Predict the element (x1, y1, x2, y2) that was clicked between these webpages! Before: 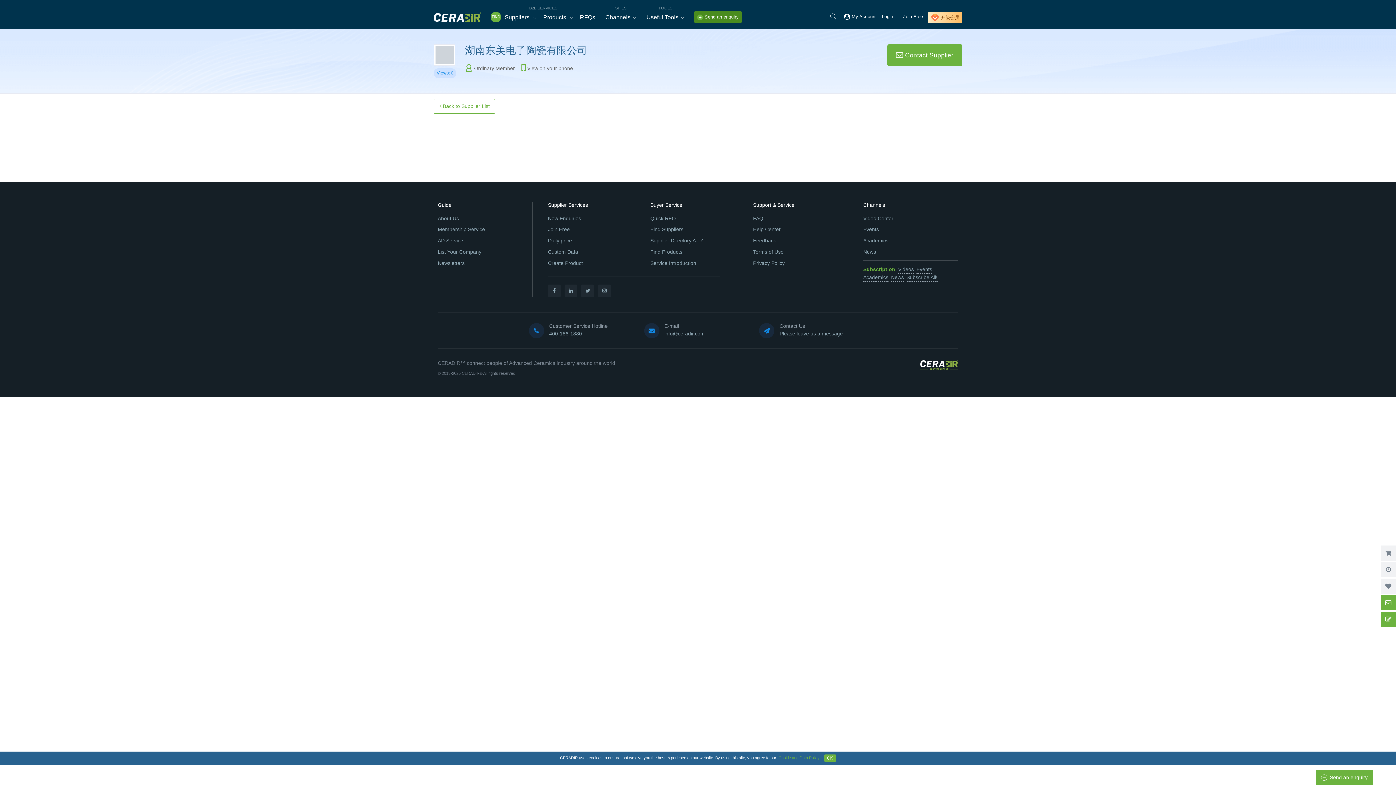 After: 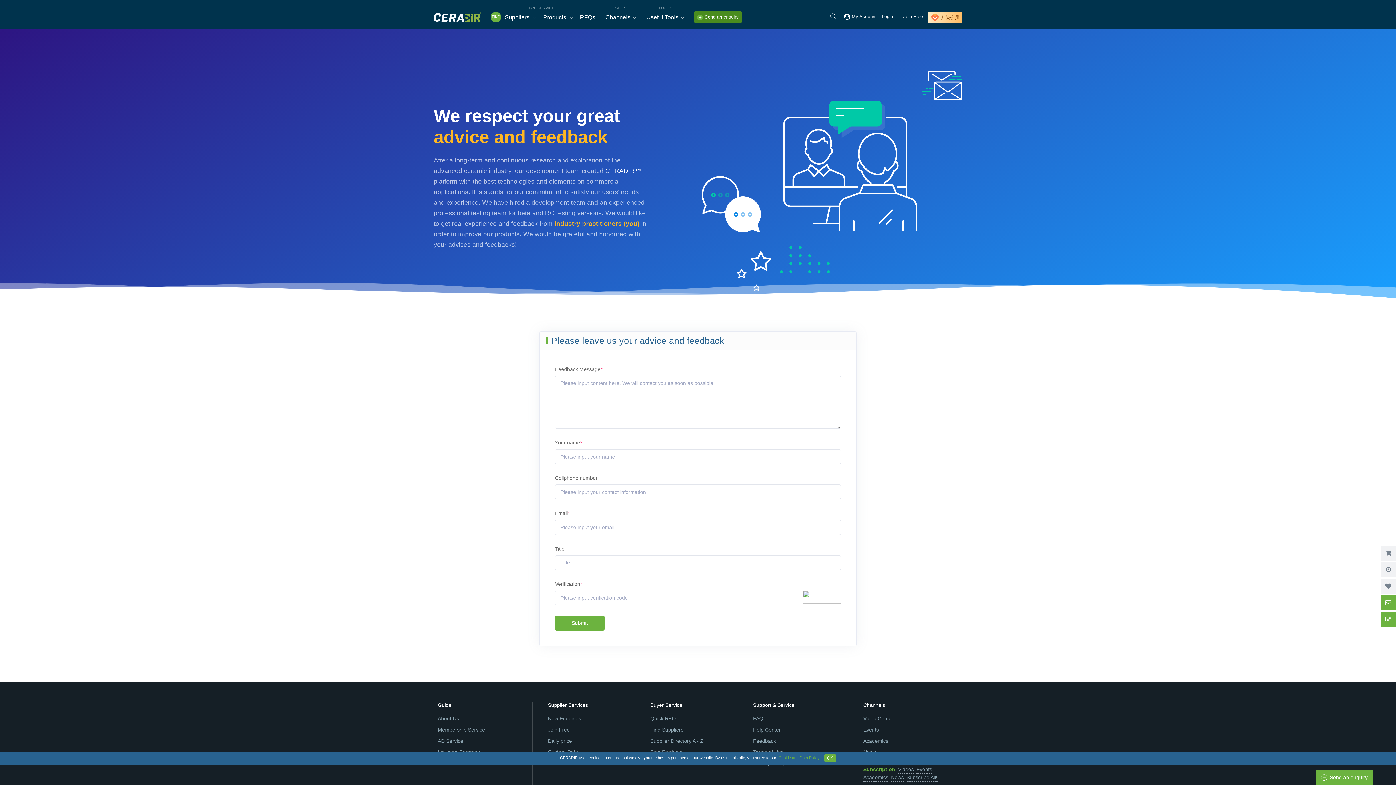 Action: bbox: (1381, 611, 1396, 627)